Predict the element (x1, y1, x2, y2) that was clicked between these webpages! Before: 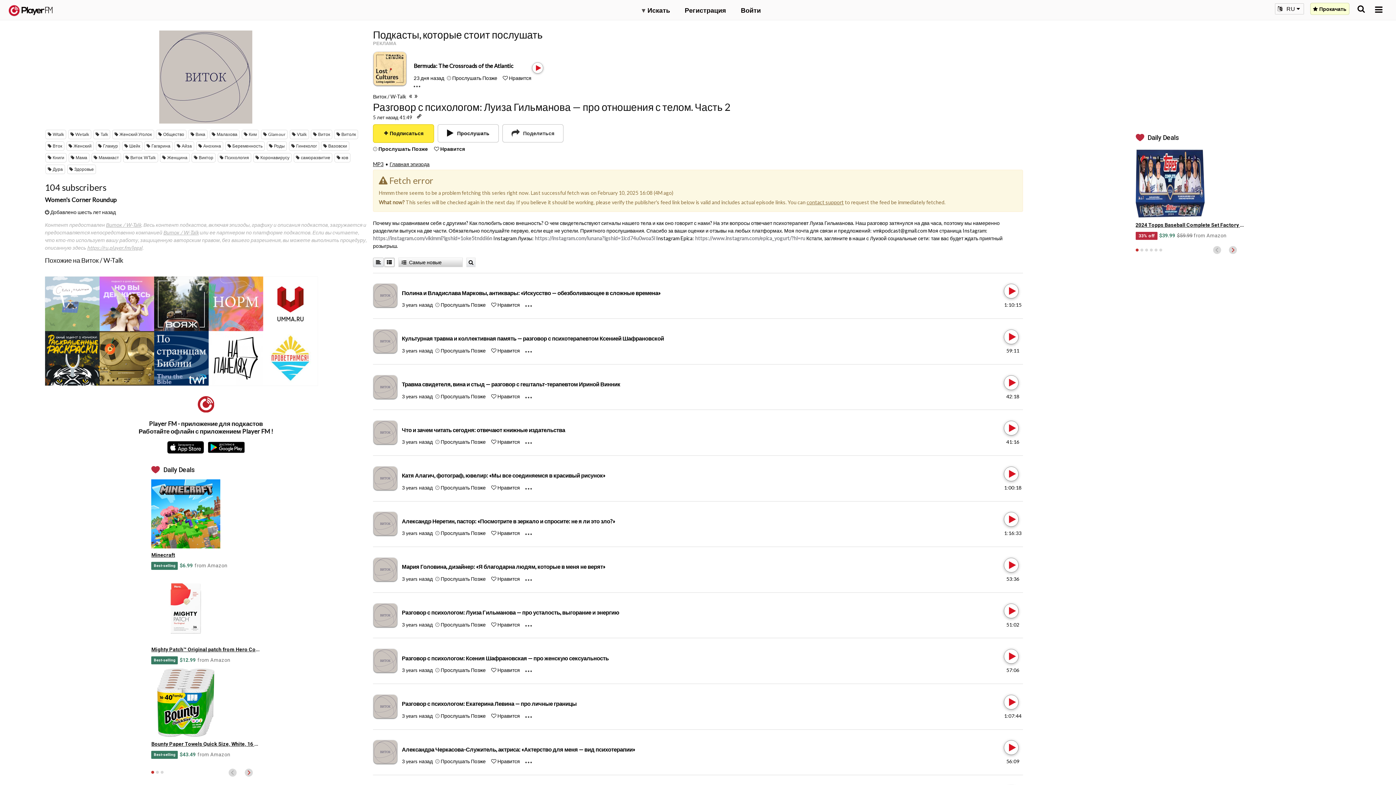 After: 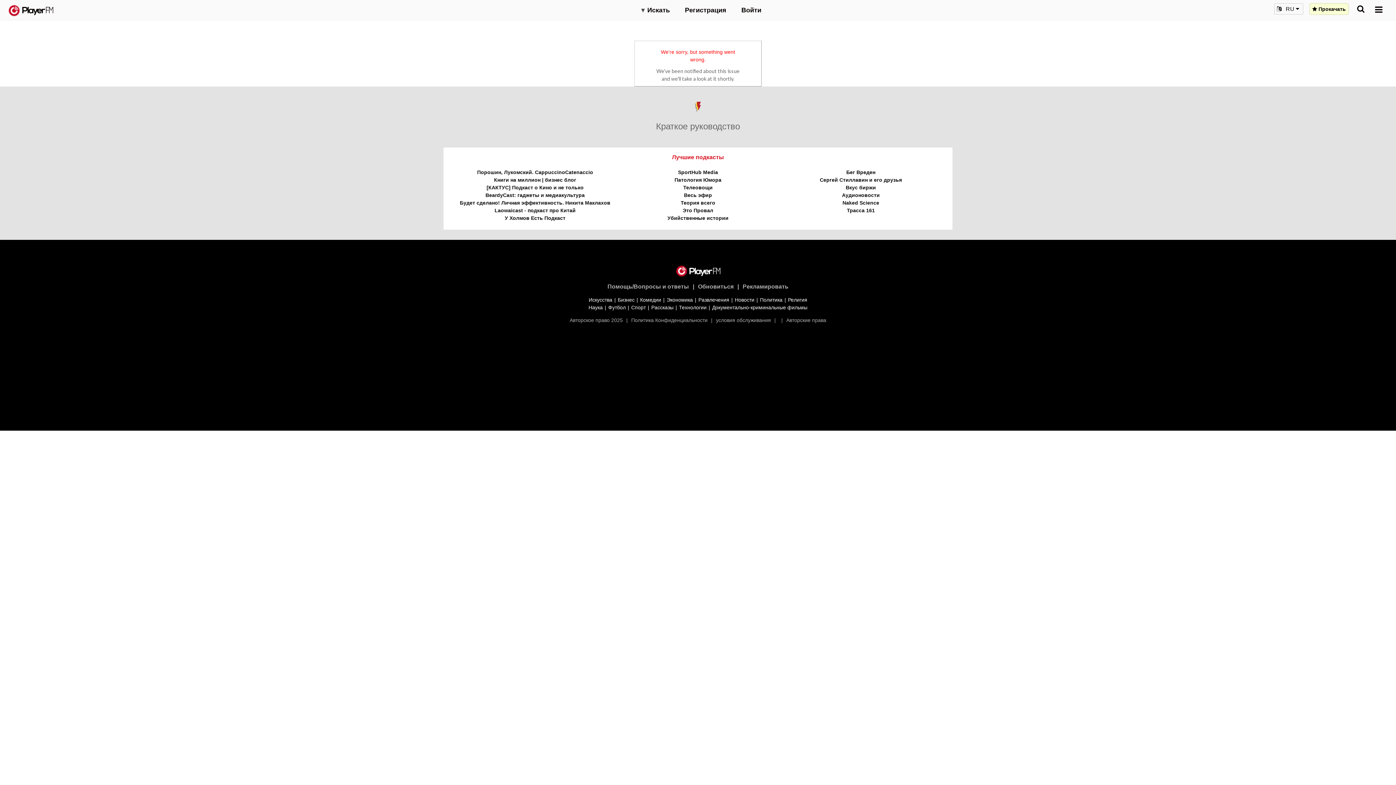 Action: bbox: (266, 141, 287, 150) label: Роды